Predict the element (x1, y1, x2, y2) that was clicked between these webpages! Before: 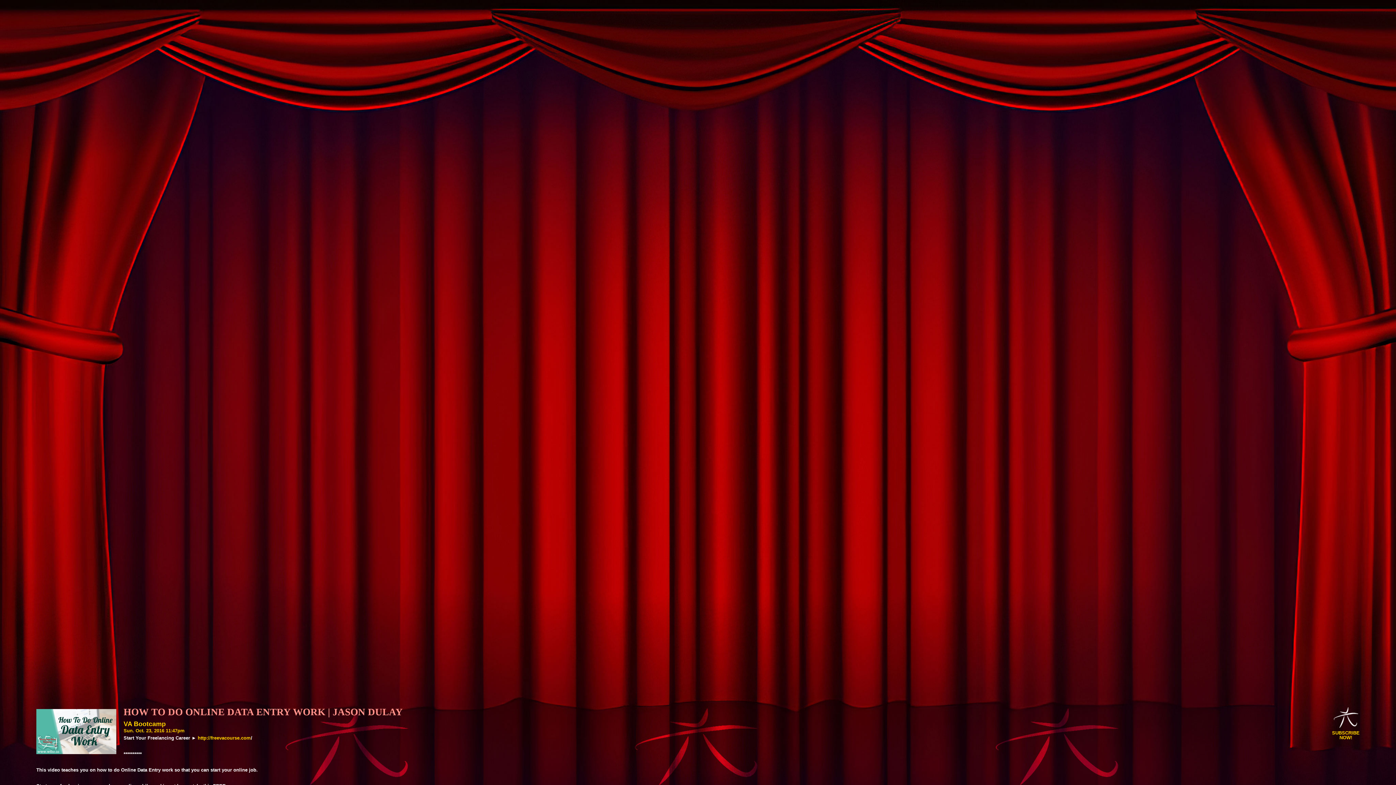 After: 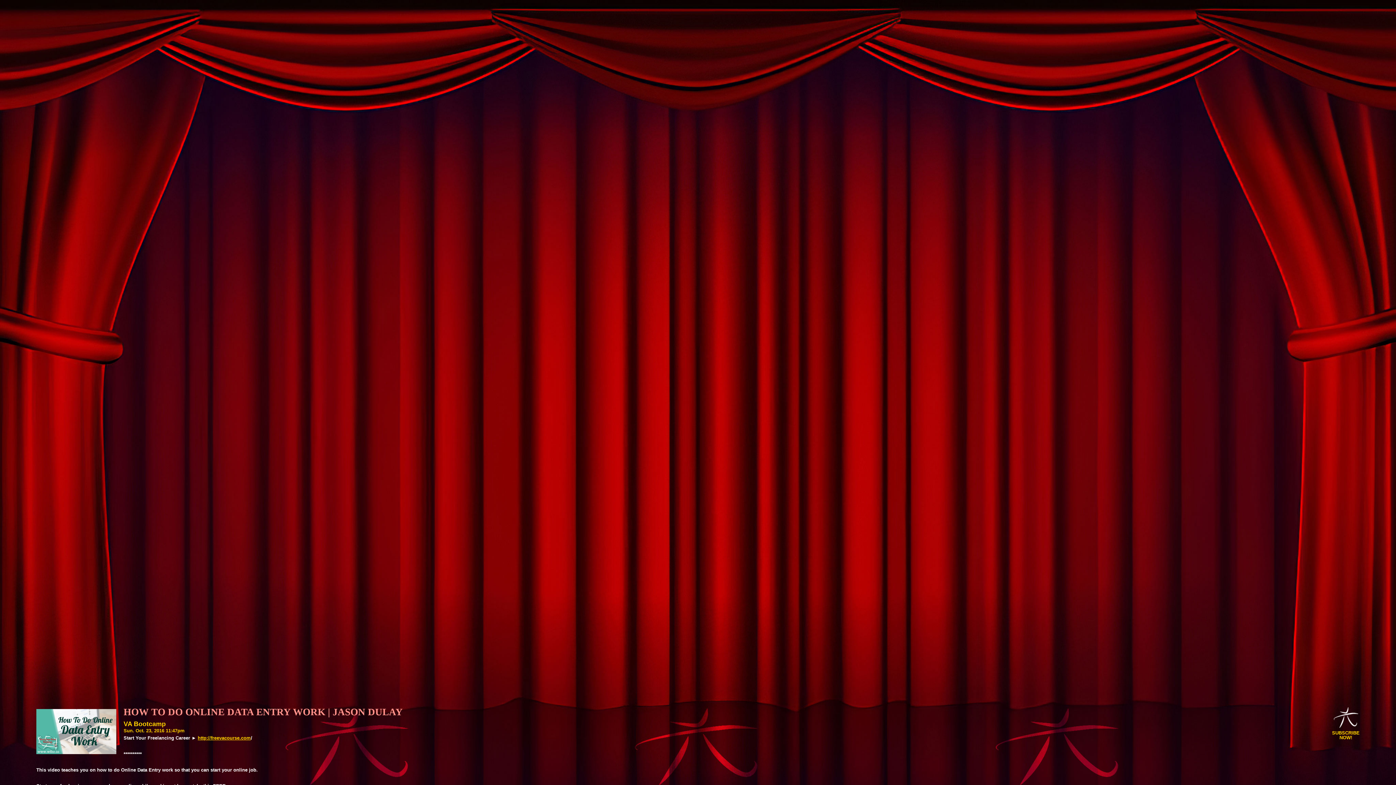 Action: bbox: (197, 735, 250, 741) label: http://freevacourse.com